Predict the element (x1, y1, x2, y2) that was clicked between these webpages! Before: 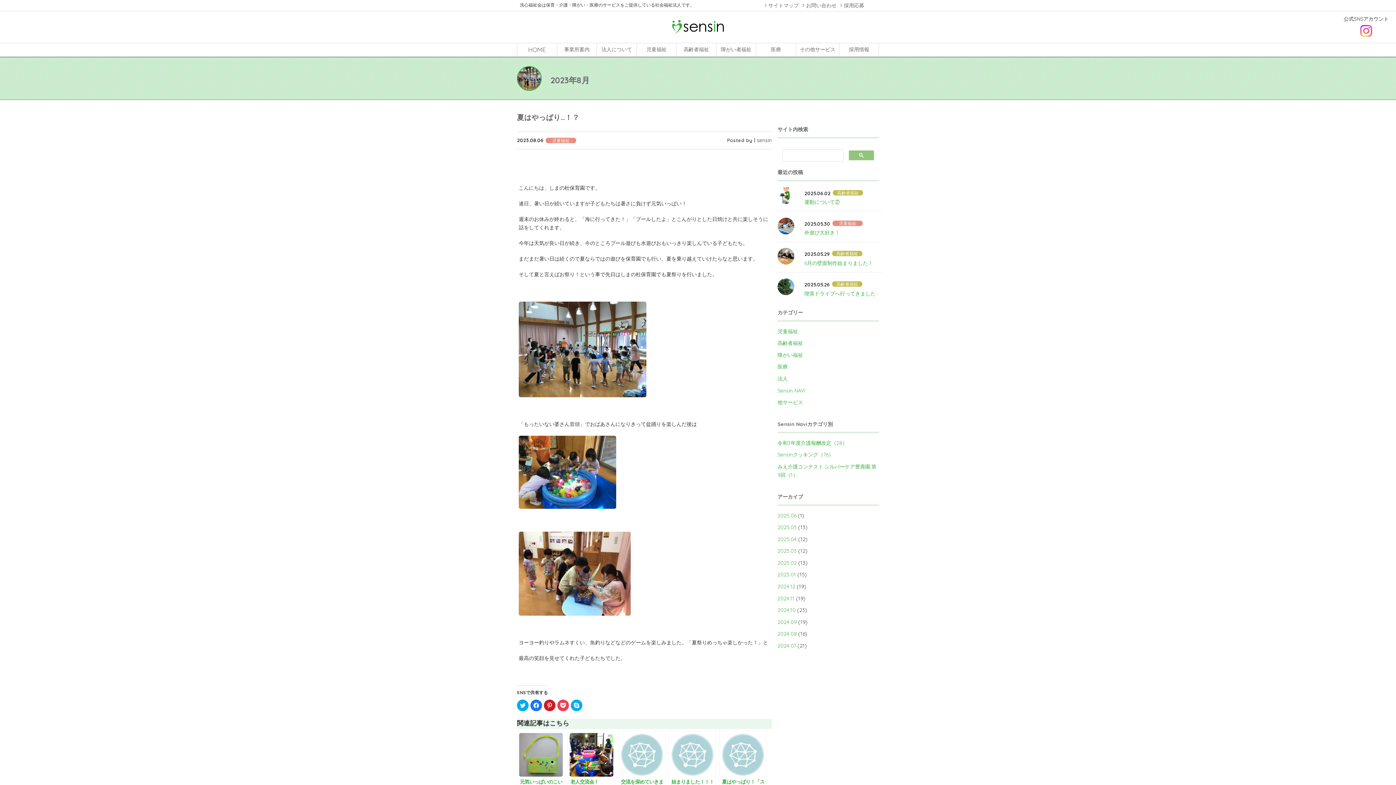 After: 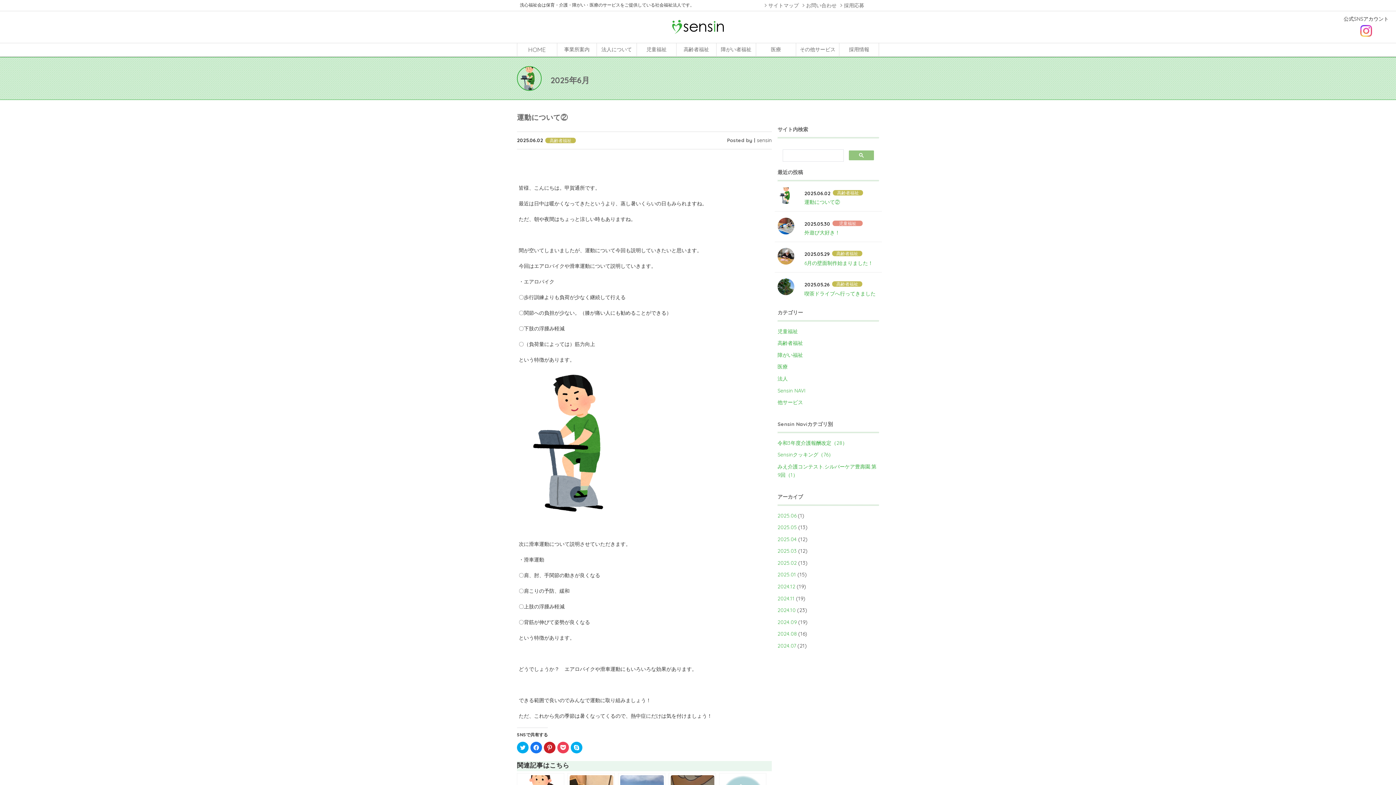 Action: label: 運動について② bbox: (804, 199, 840, 205)